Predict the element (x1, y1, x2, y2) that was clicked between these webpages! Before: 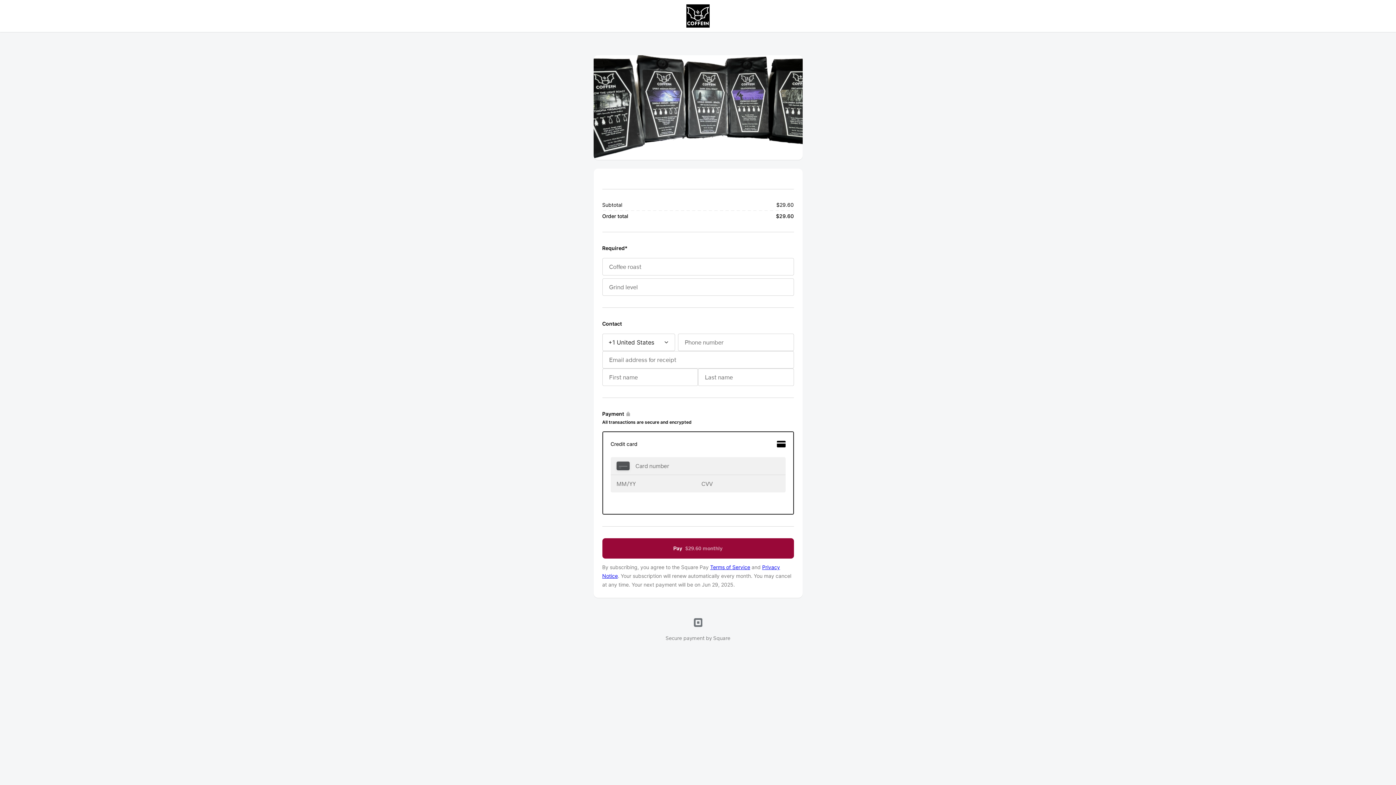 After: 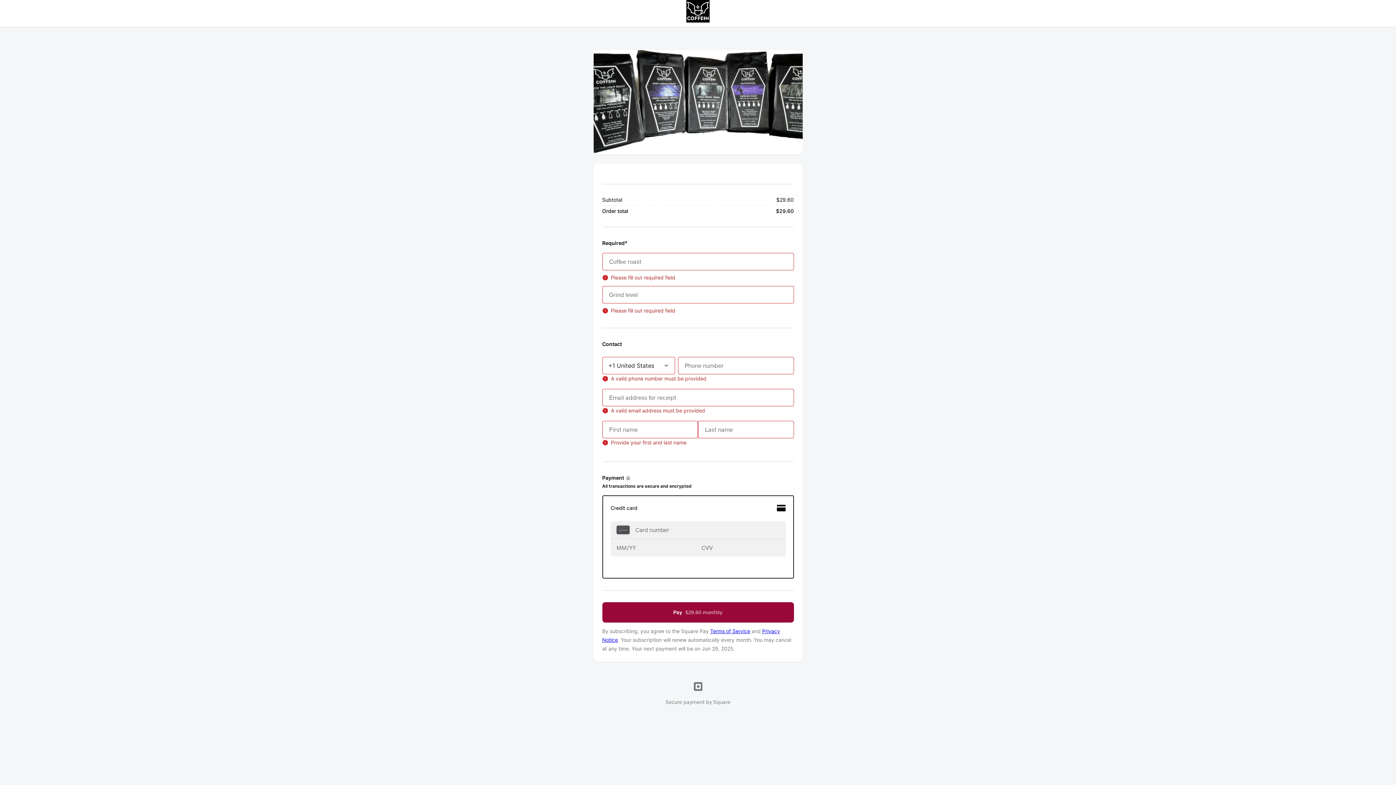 Action: bbox: (602, 495, 794, 515) label: Pay
$29.60 monthly